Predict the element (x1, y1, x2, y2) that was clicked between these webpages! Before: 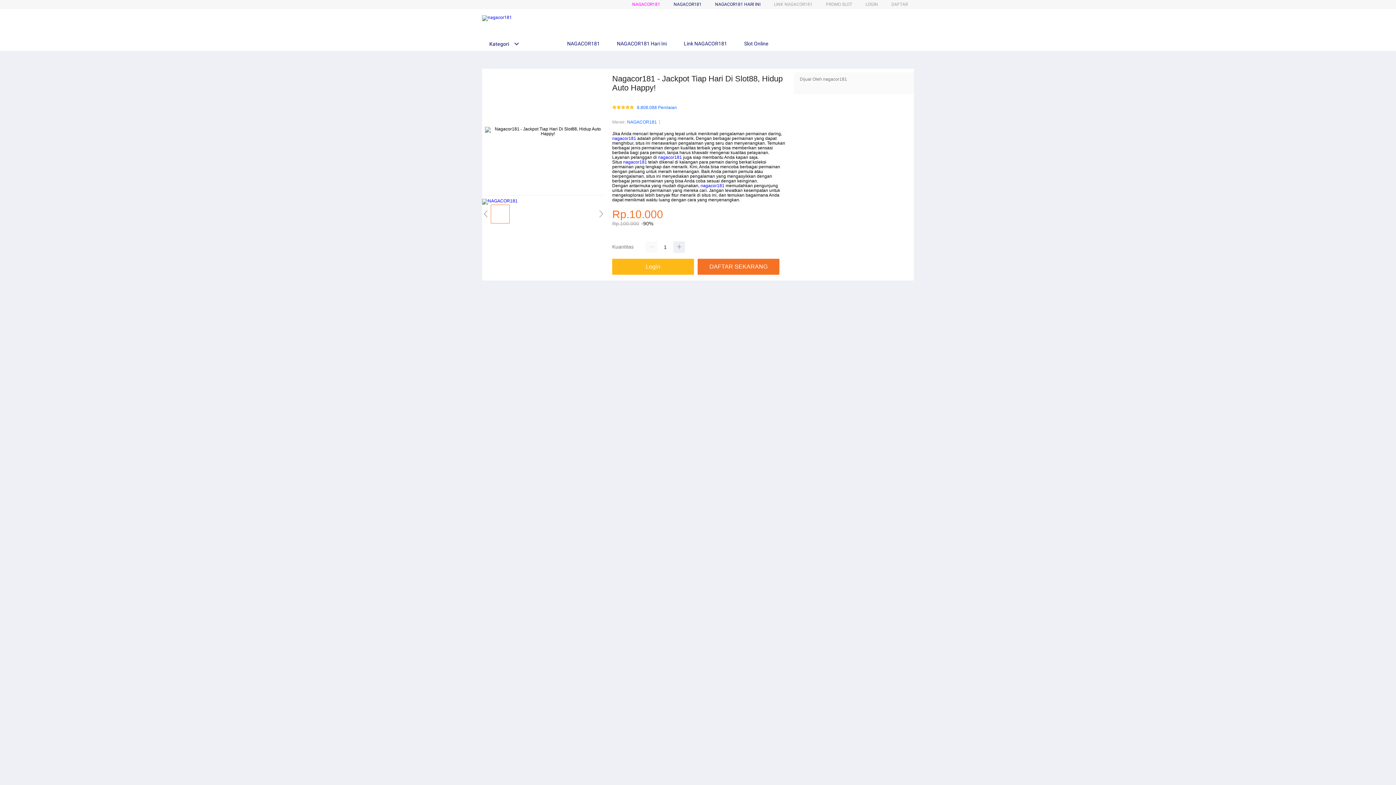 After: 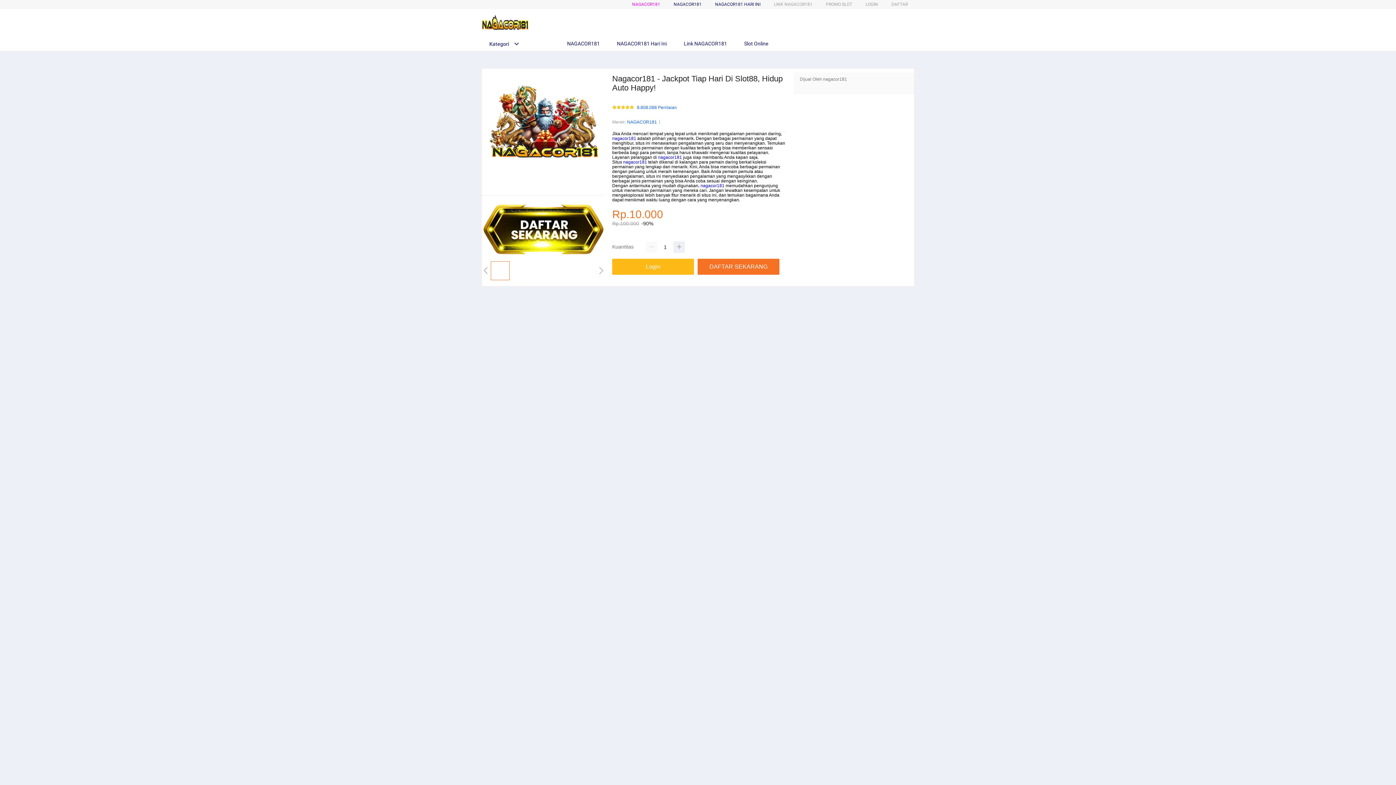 Action: bbox: (482, 15, 512, 21)